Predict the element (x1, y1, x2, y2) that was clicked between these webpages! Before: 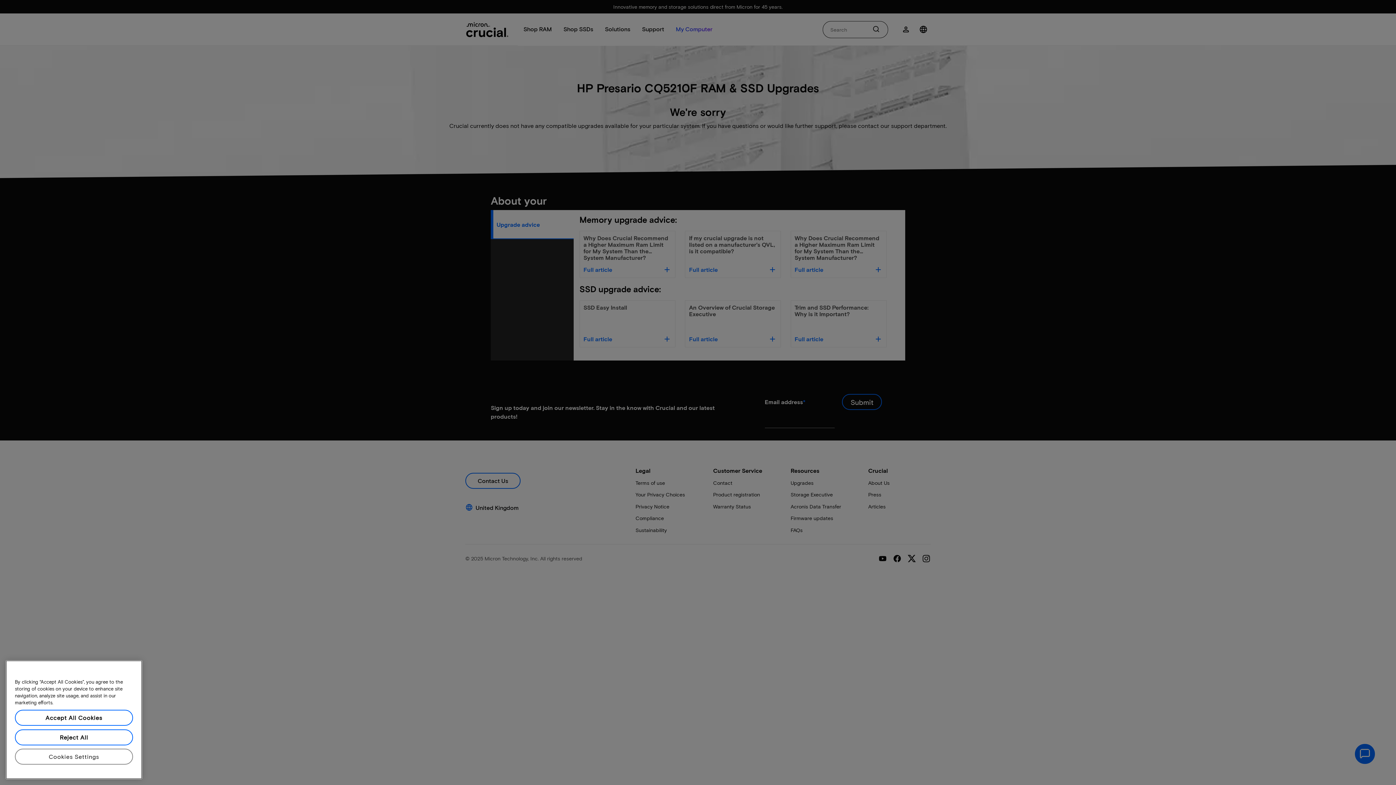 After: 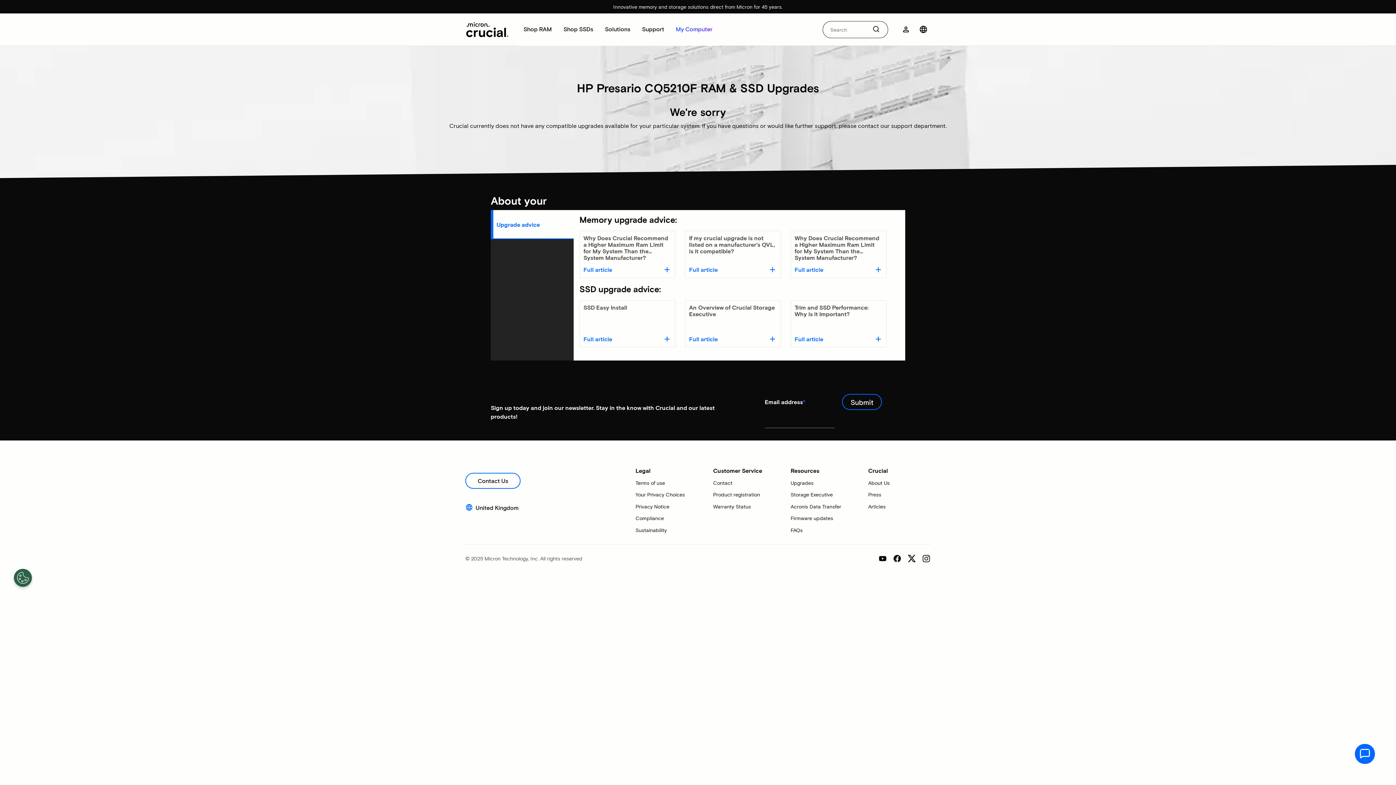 Action: label: Reject All bbox: (14, 729, 133, 745)